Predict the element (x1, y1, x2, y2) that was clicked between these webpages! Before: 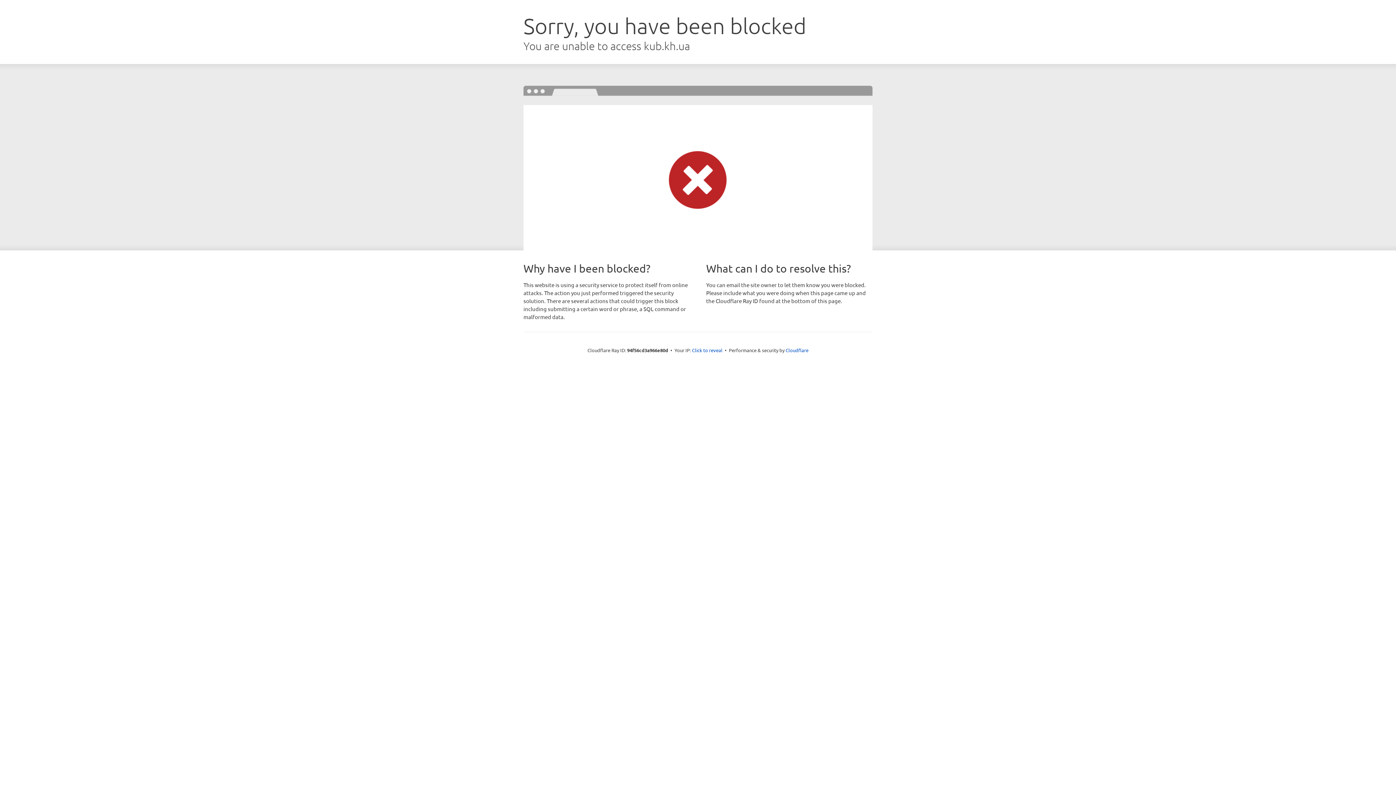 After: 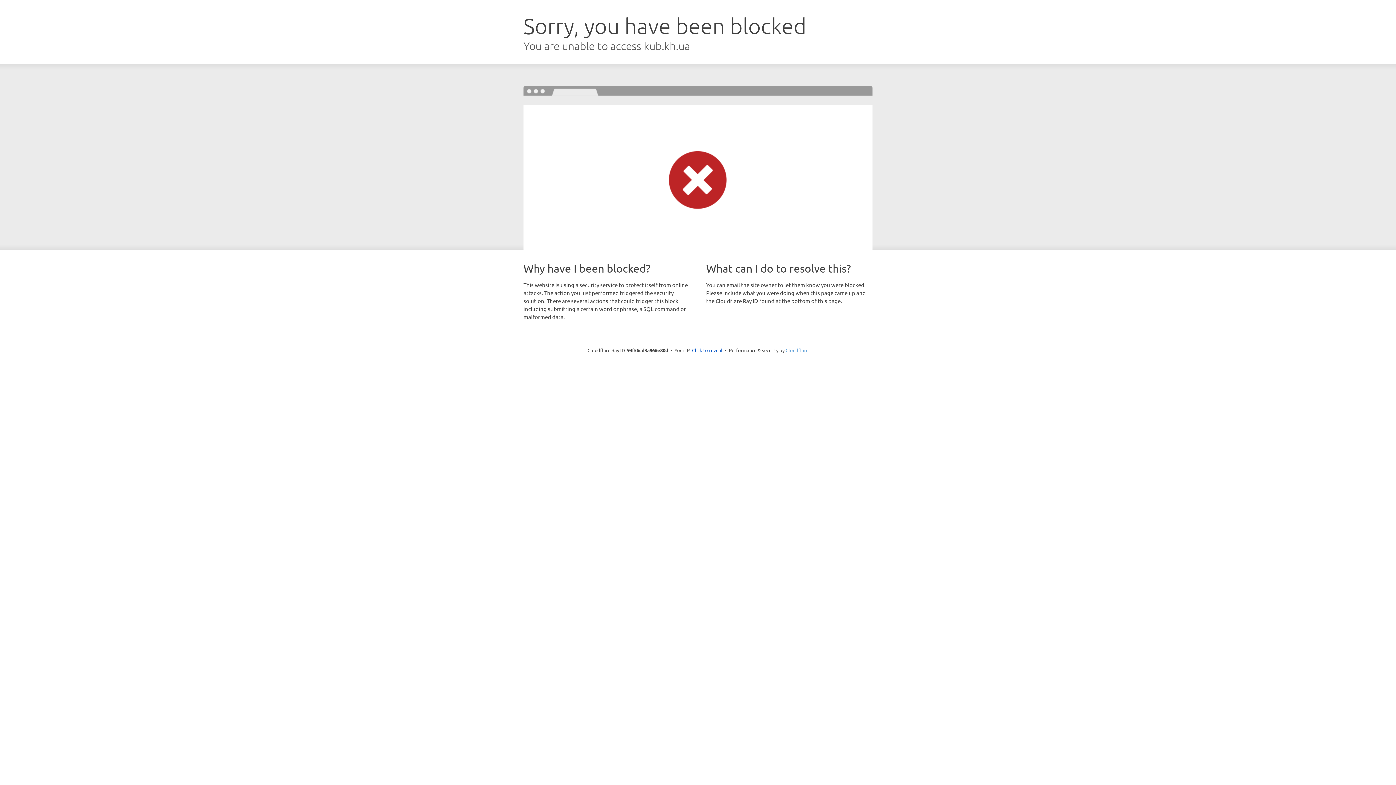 Action: bbox: (785, 347, 808, 353) label: Cloudflare